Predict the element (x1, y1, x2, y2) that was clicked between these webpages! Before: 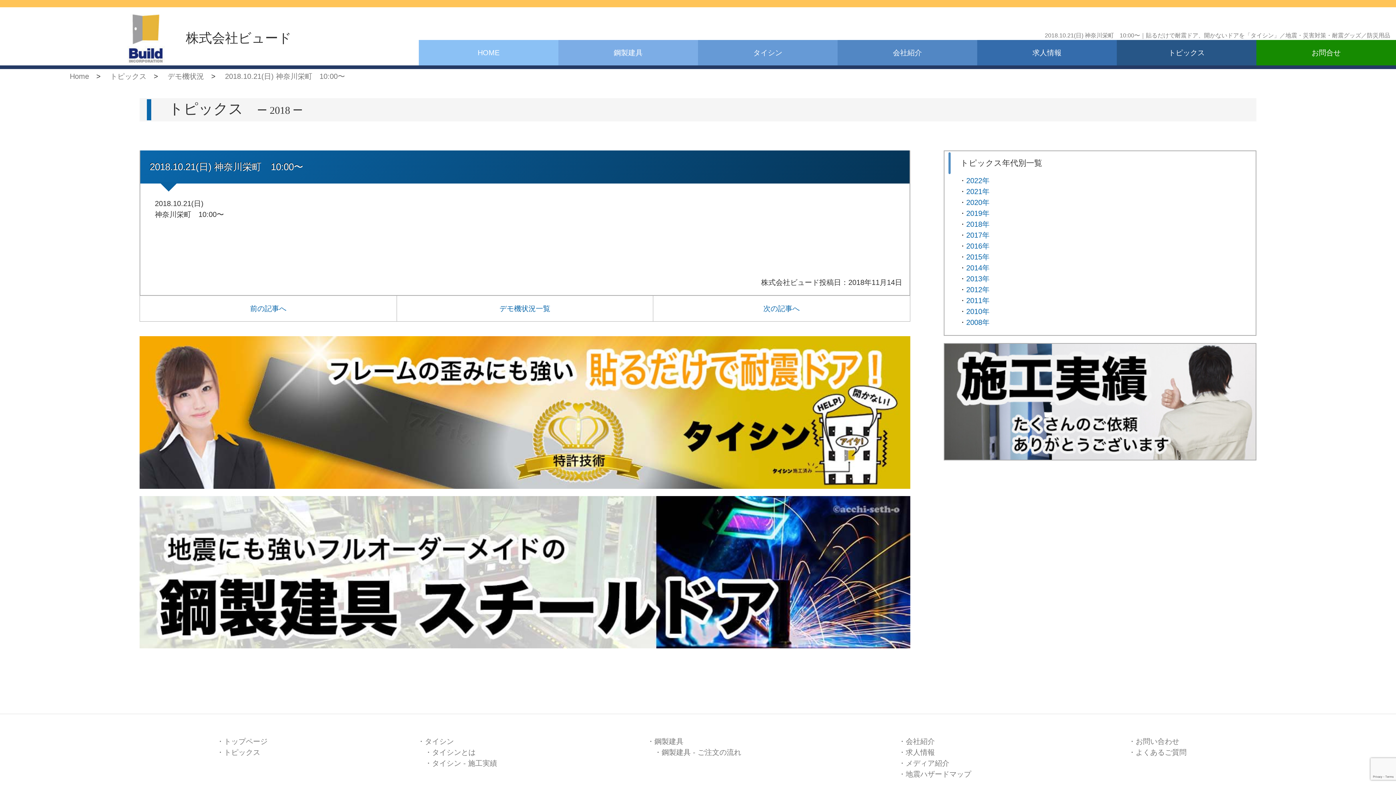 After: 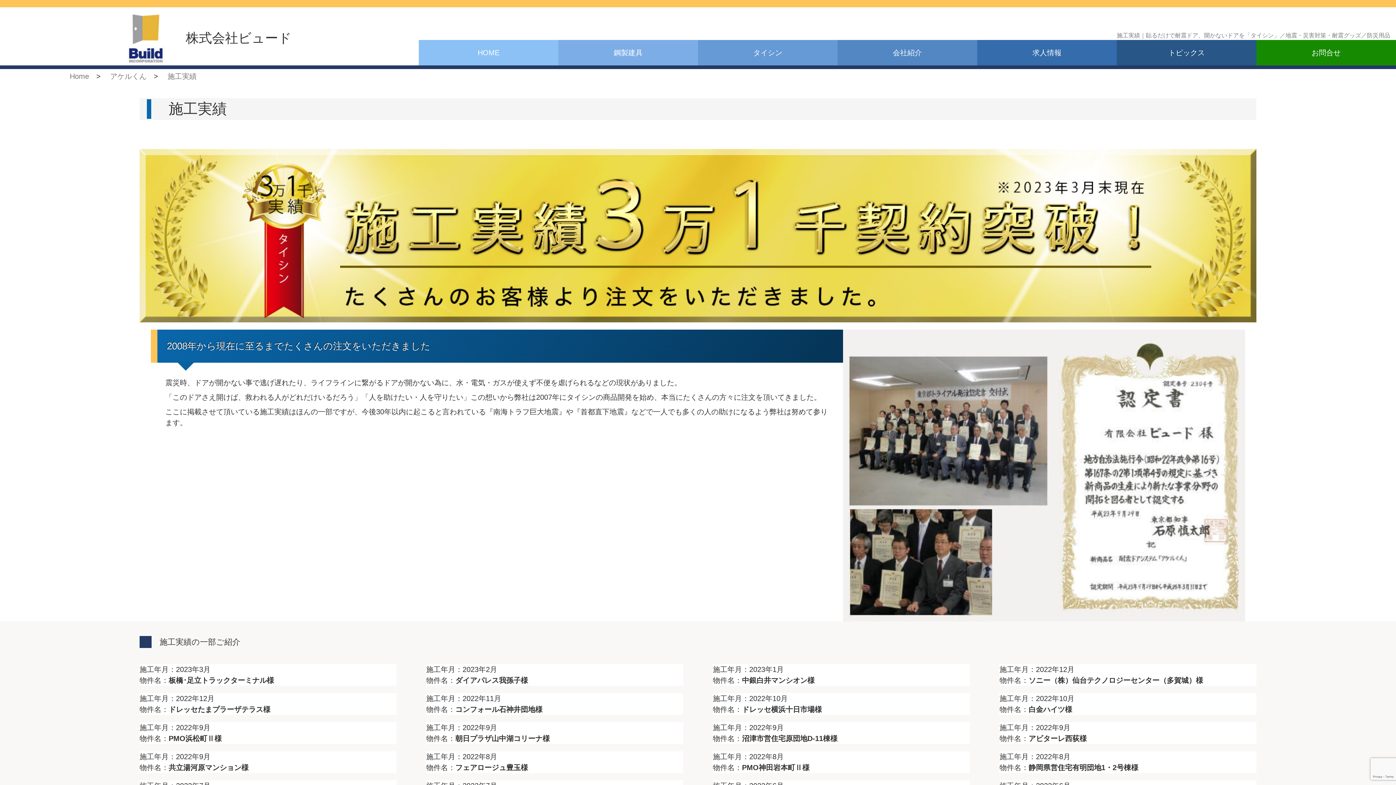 Action: bbox: (944, 344, 1256, 460)